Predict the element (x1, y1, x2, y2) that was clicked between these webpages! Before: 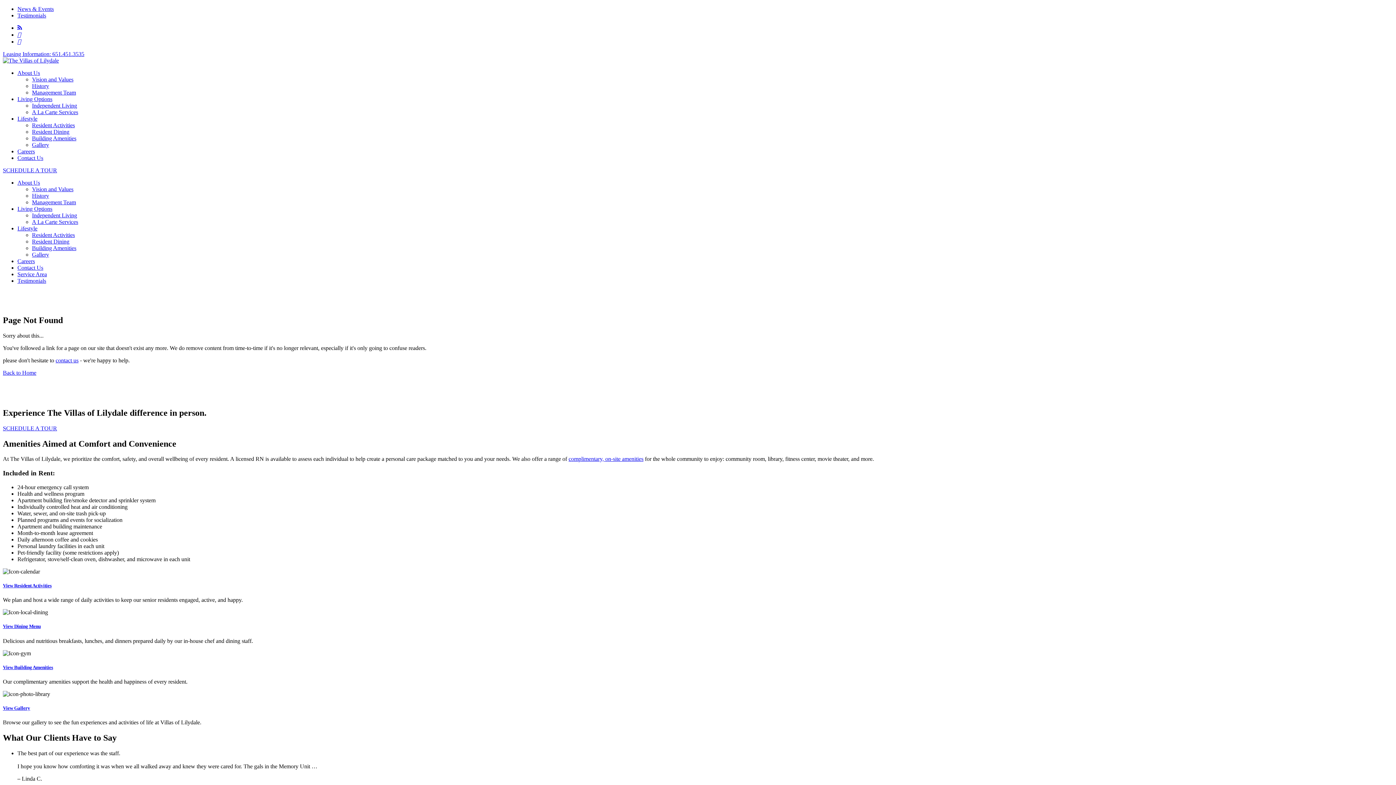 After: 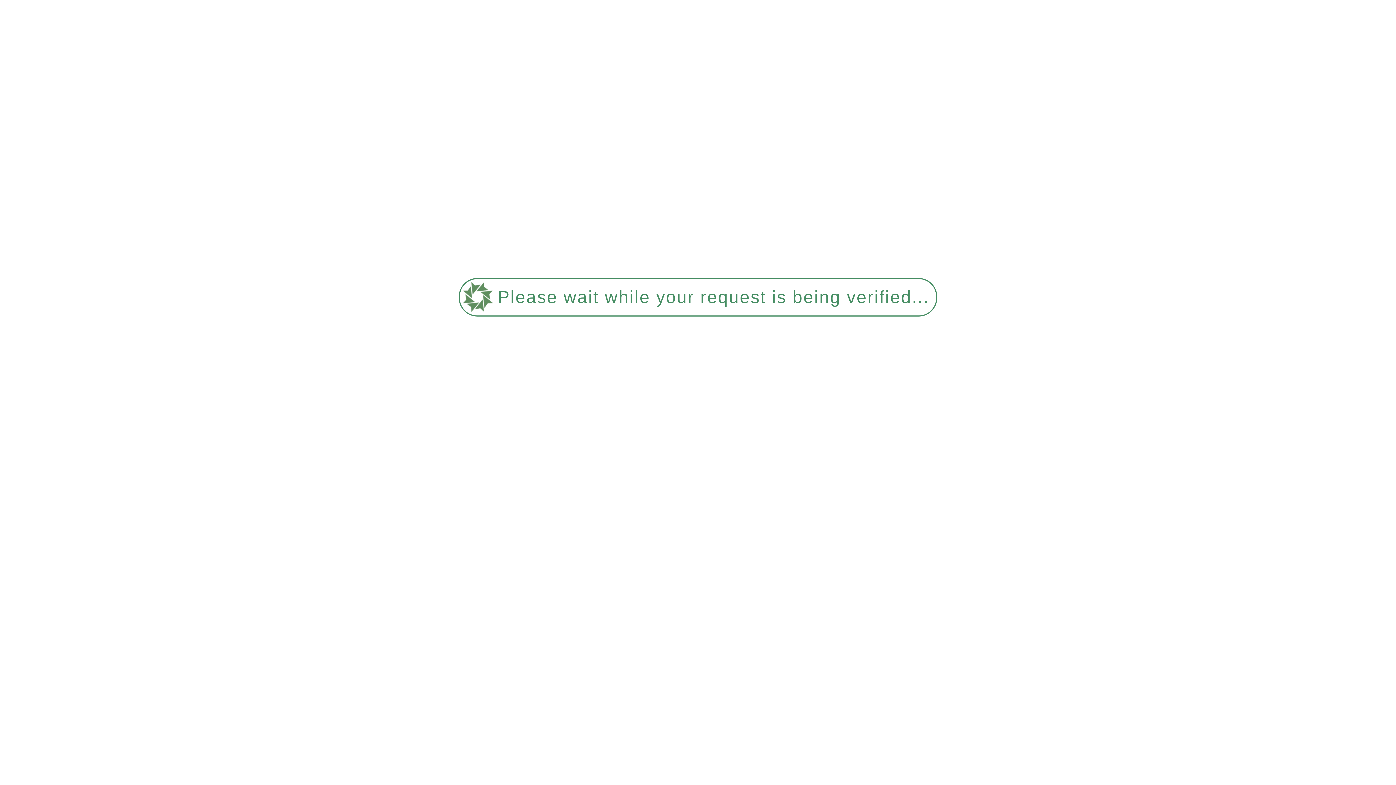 Action: label: Gallery bbox: (32, 141, 49, 148)